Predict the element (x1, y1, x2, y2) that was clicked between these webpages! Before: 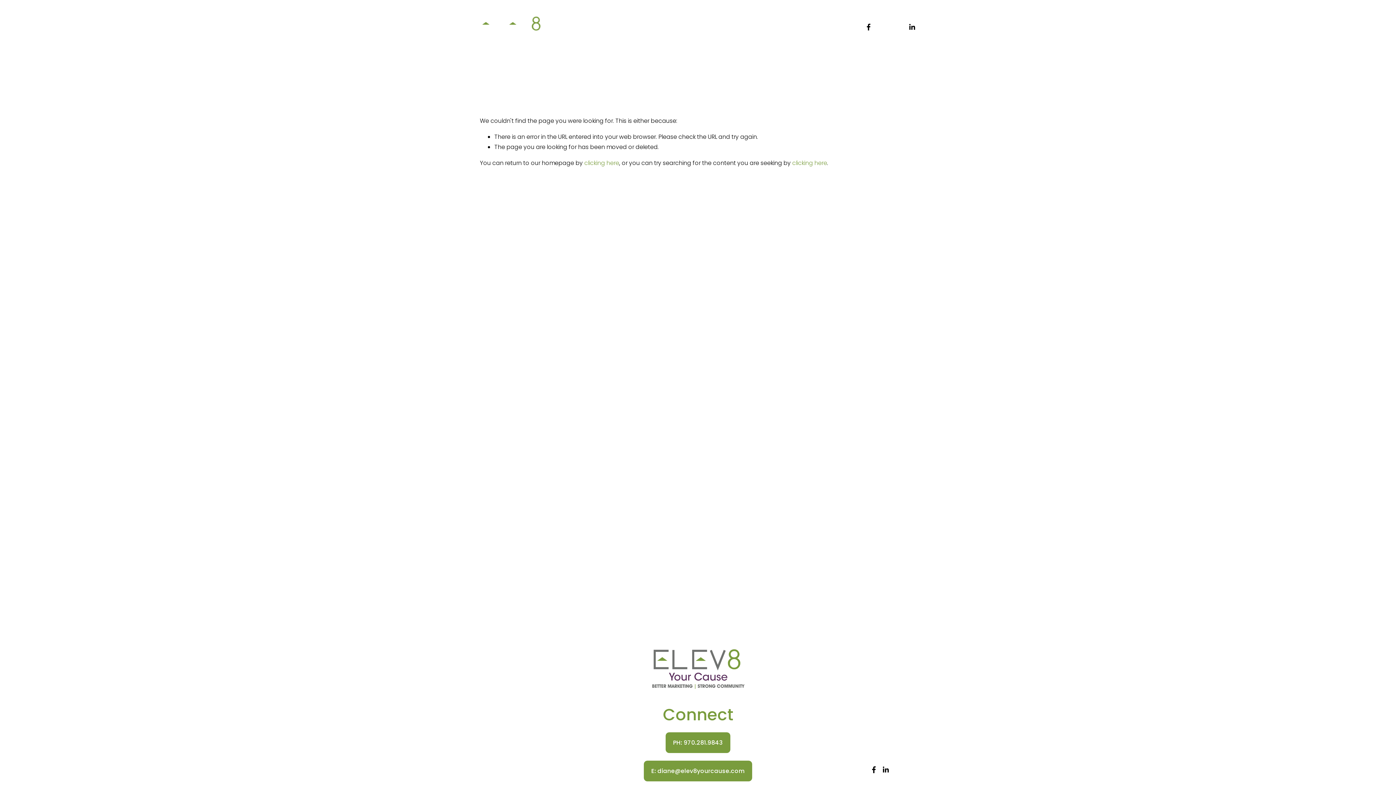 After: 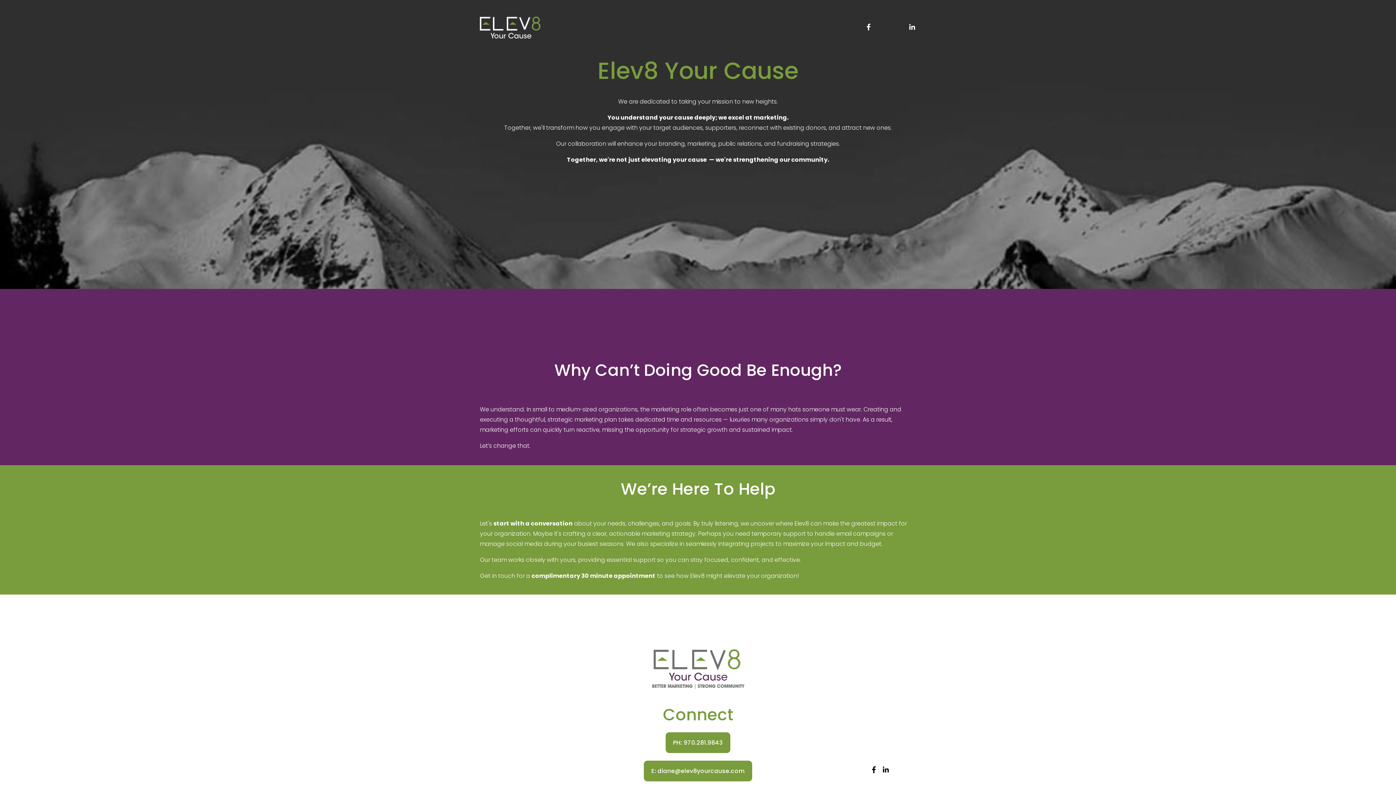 Action: bbox: (480, 13, 541, 40)